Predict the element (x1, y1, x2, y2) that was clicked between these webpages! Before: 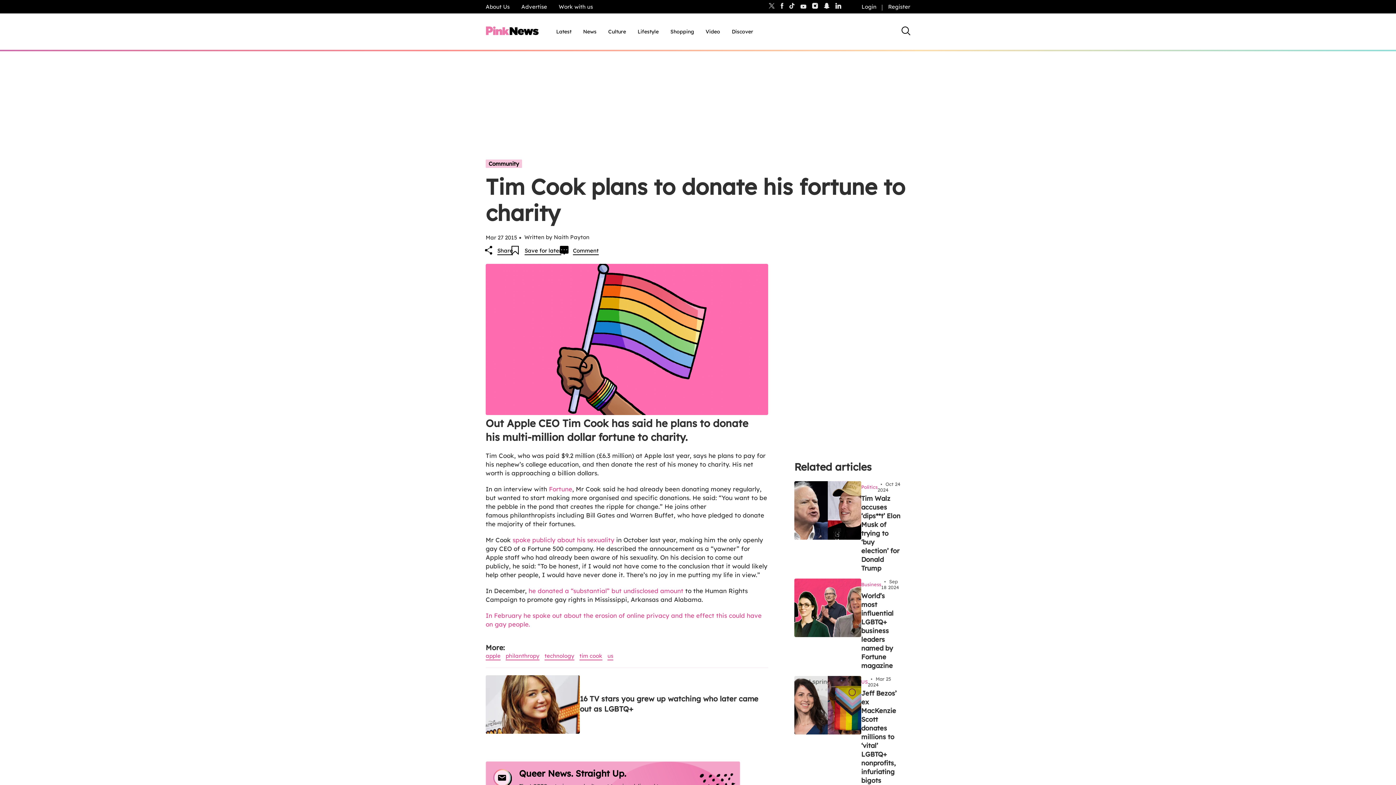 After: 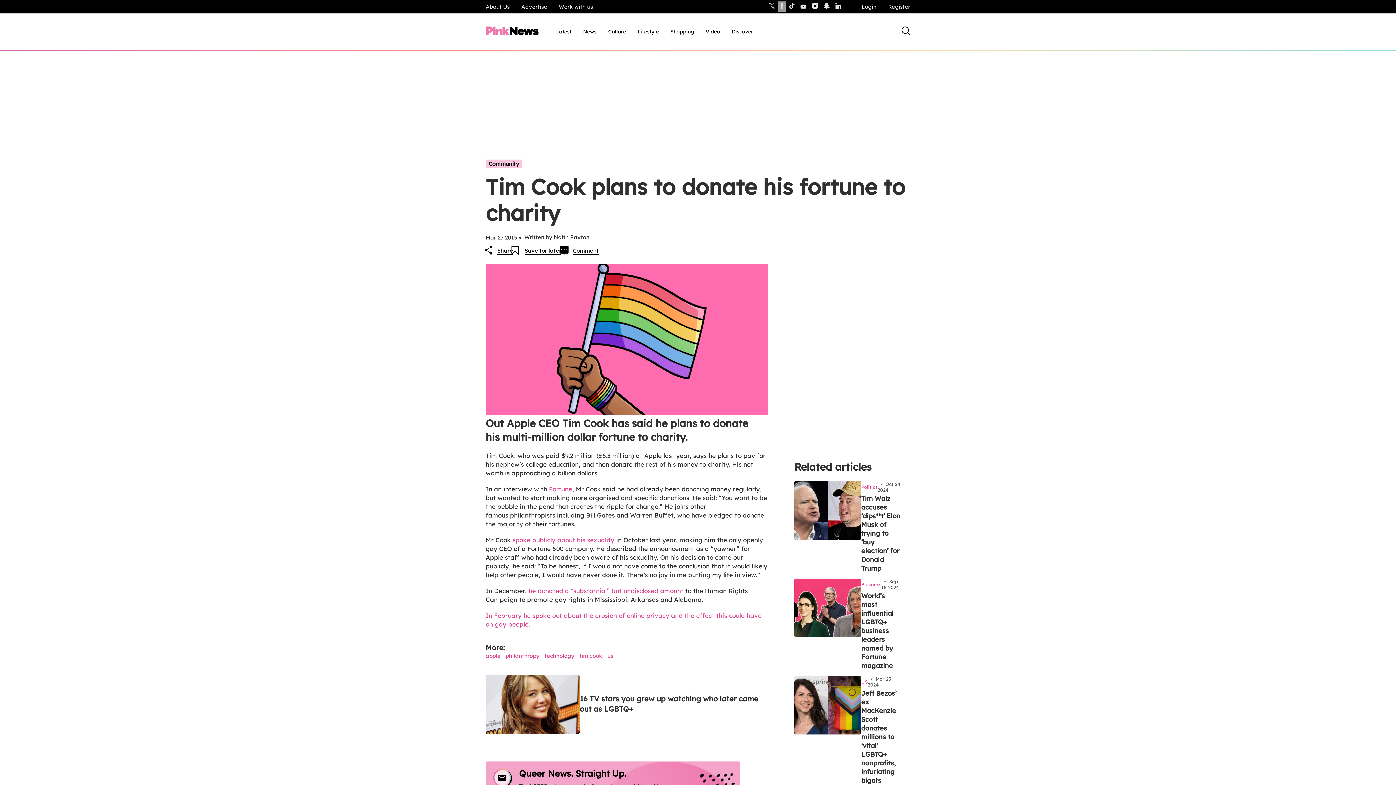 Action: bbox: (777, 1, 786, 12)